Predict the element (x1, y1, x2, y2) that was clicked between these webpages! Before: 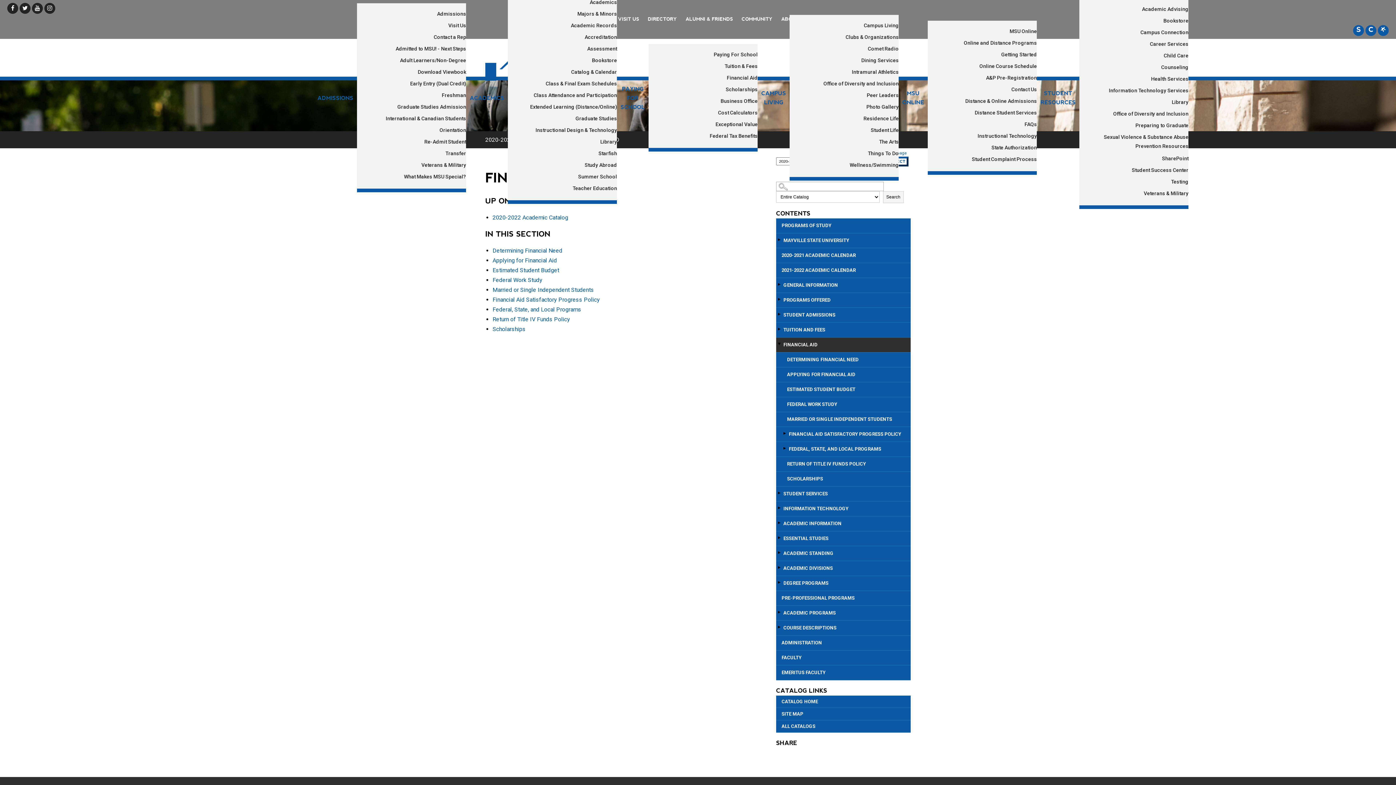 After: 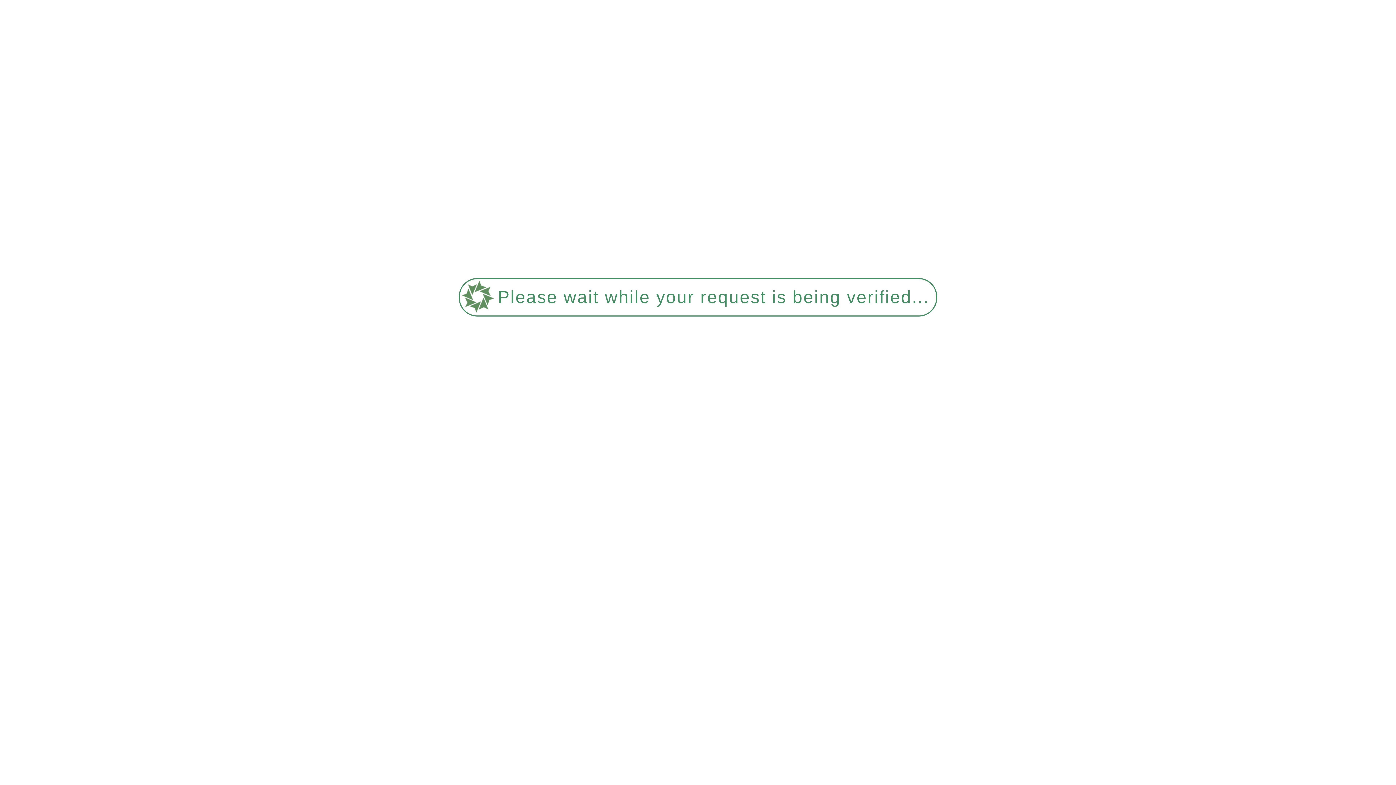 Action: bbox: (1024, 121, 1037, 127) label: FAQs